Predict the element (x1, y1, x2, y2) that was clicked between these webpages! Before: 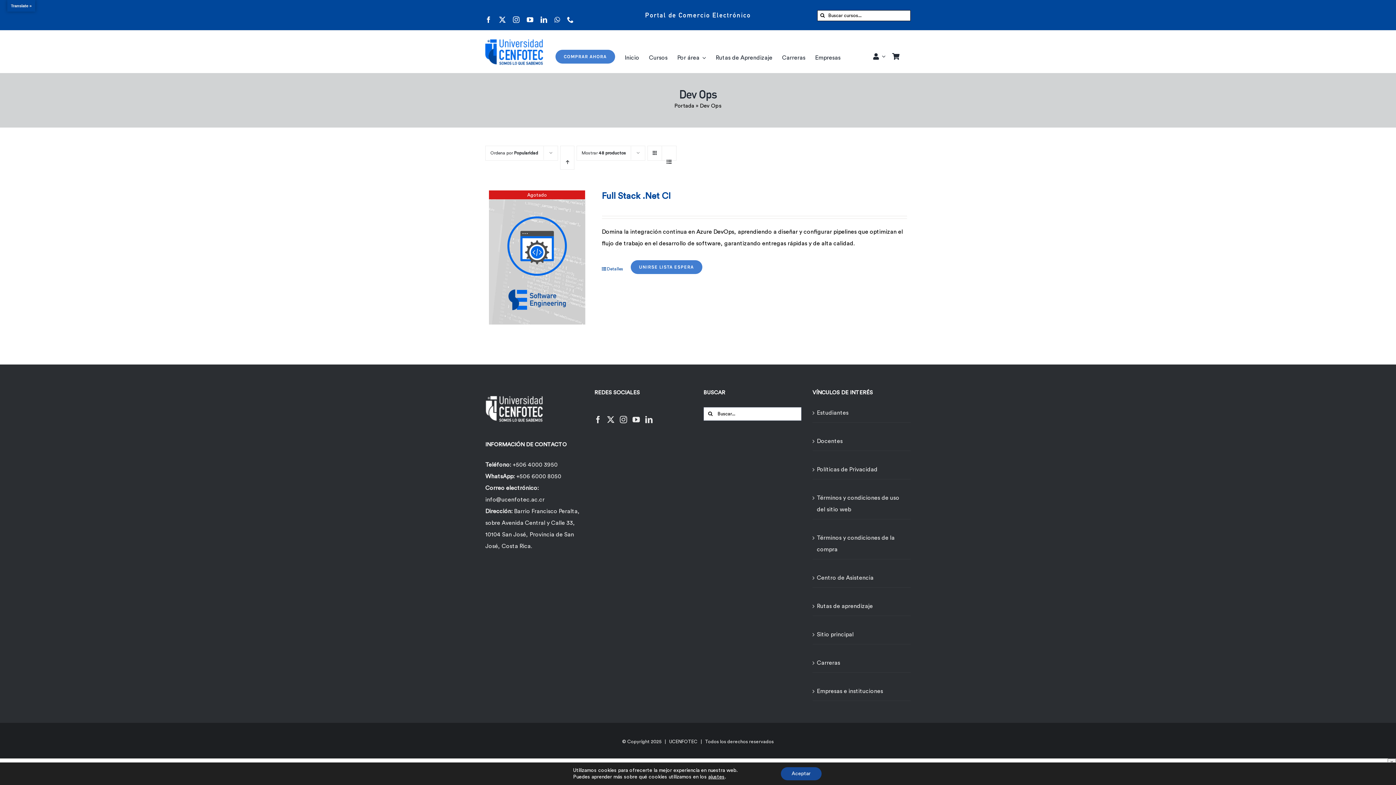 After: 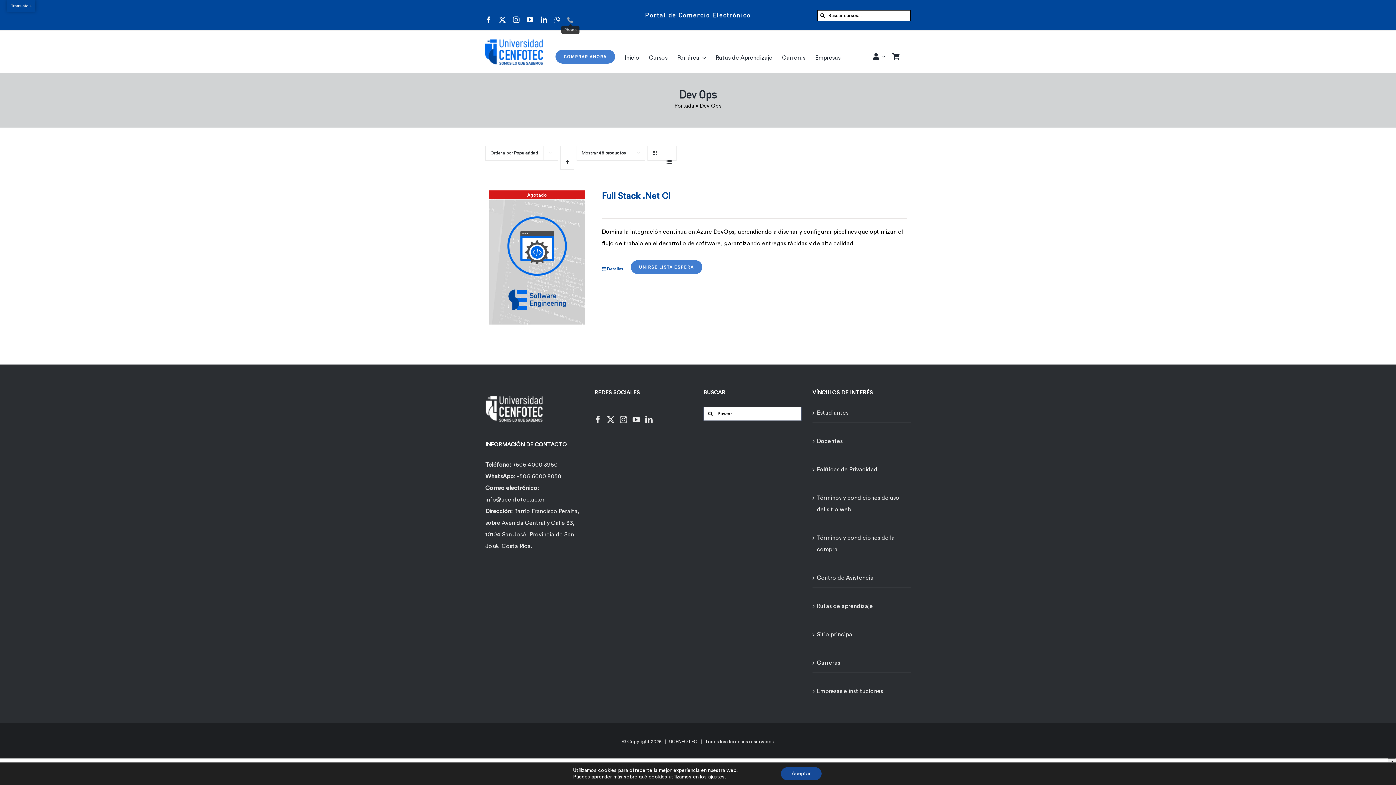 Action: label: phone bbox: (567, 7, 573, 22)